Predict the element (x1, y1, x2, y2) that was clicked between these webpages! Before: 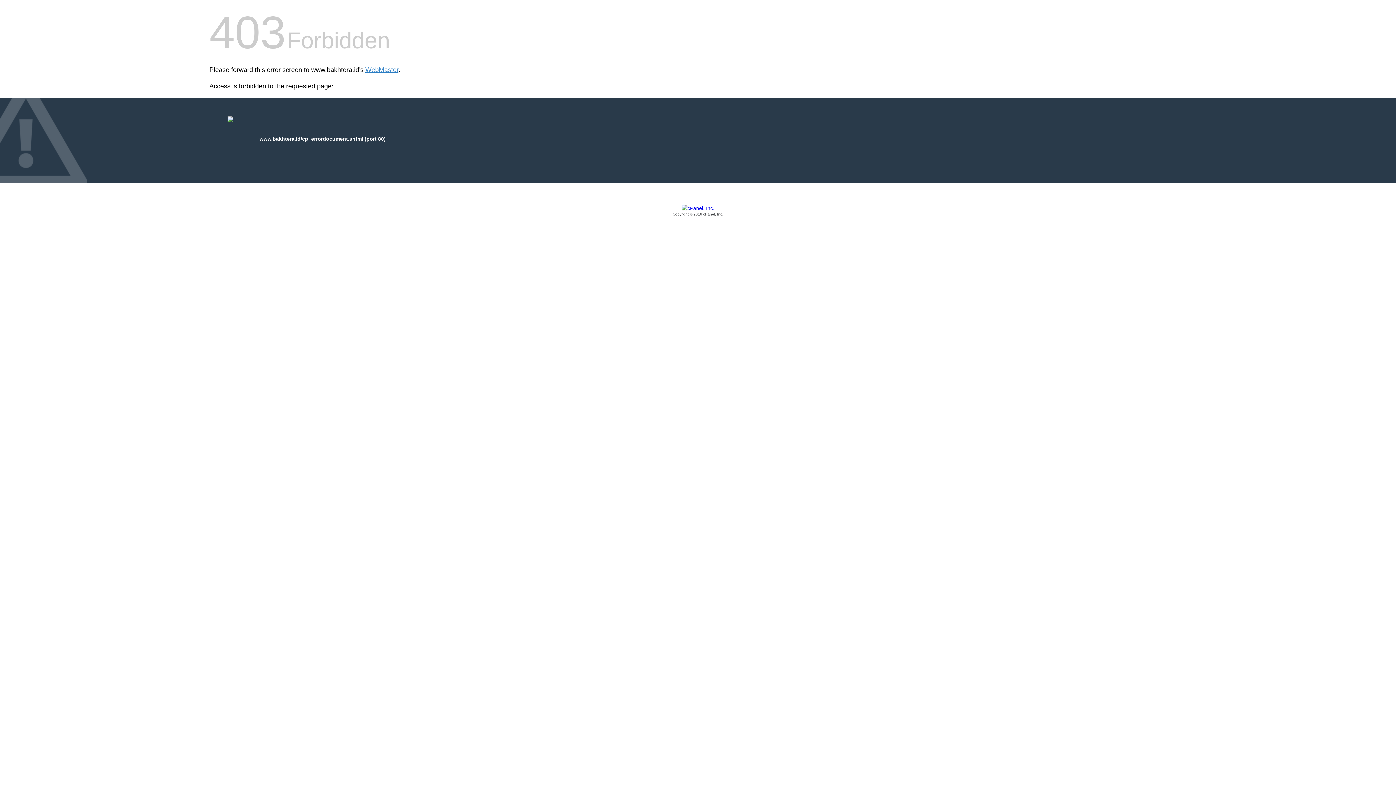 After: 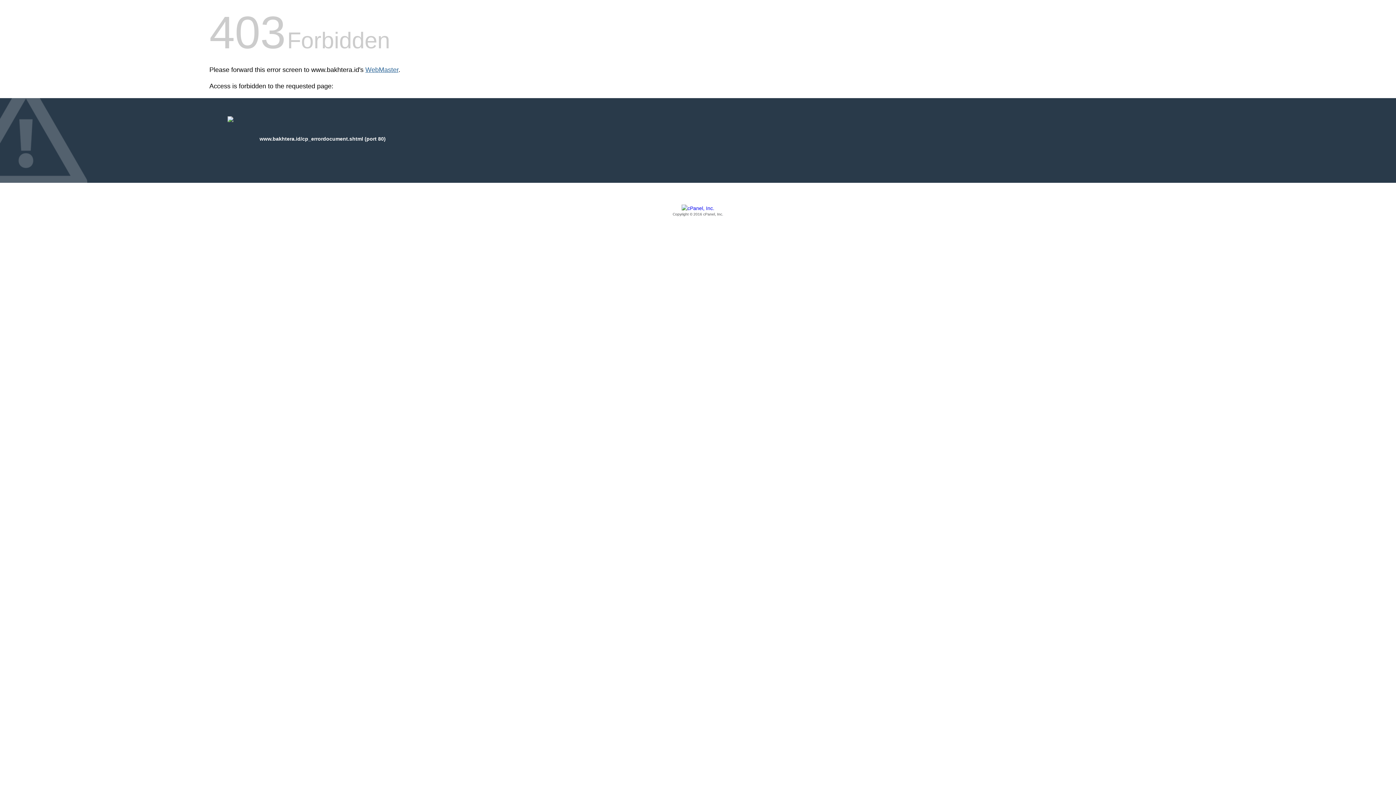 Action: bbox: (365, 66, 398, 73) label: WebMaster